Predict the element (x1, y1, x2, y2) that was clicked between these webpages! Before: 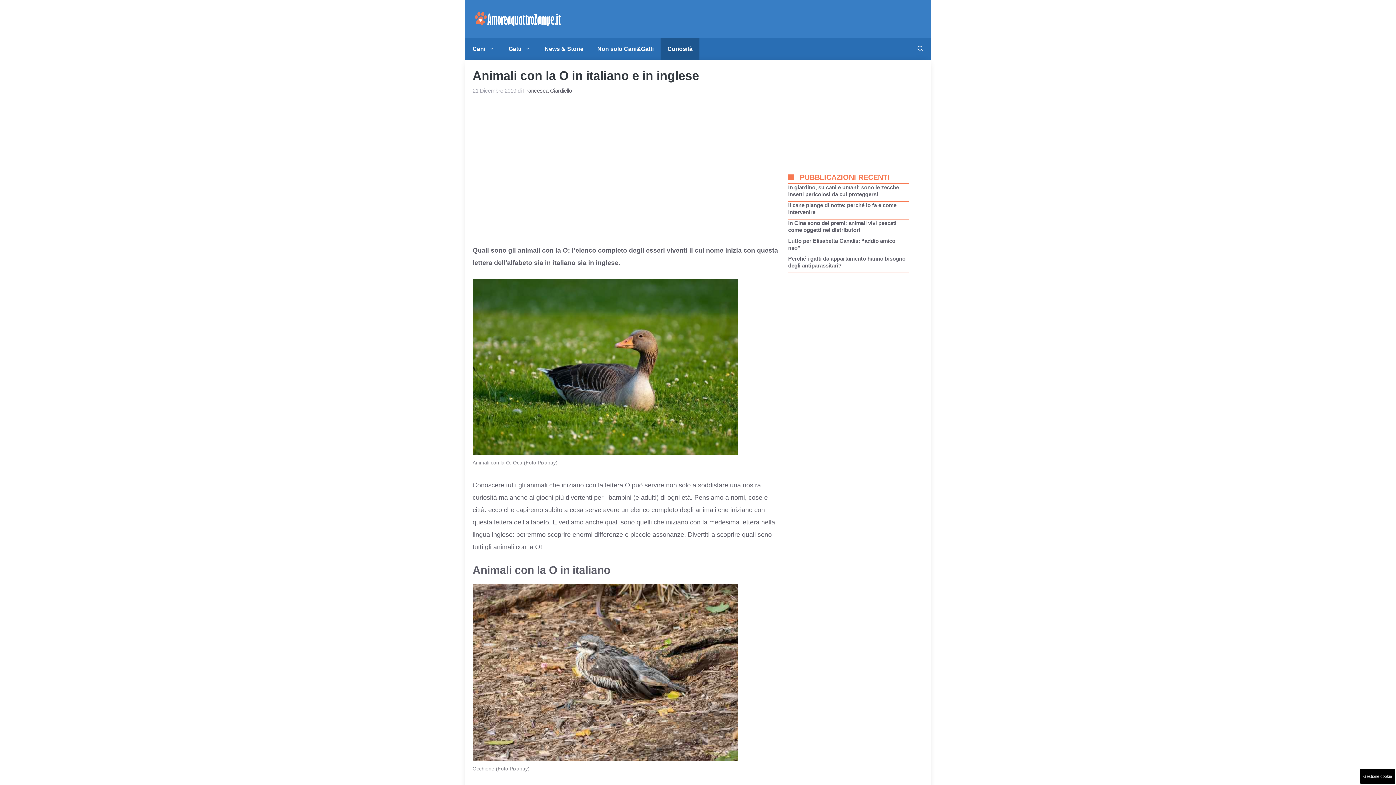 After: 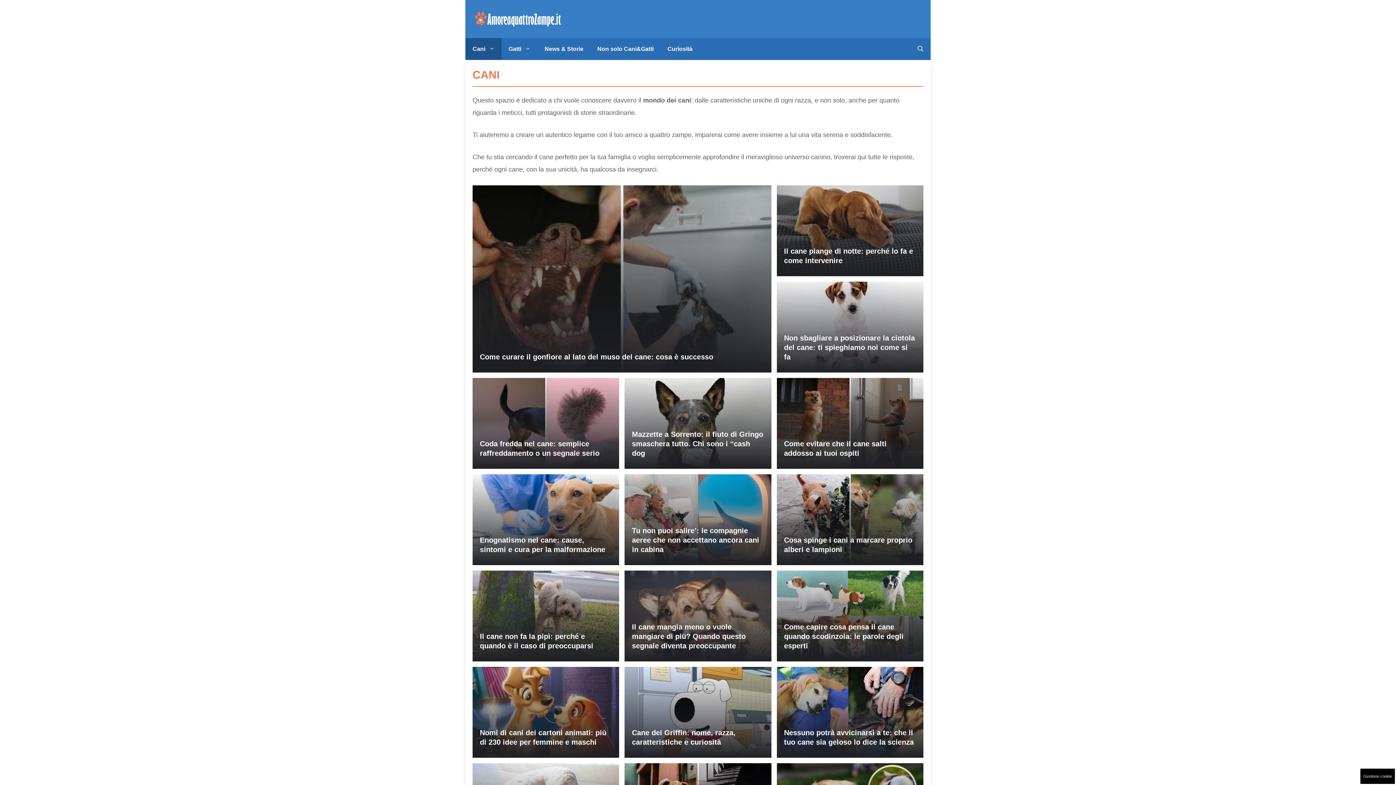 Action: bbox: (465, 38, 501, 59) label: Cani